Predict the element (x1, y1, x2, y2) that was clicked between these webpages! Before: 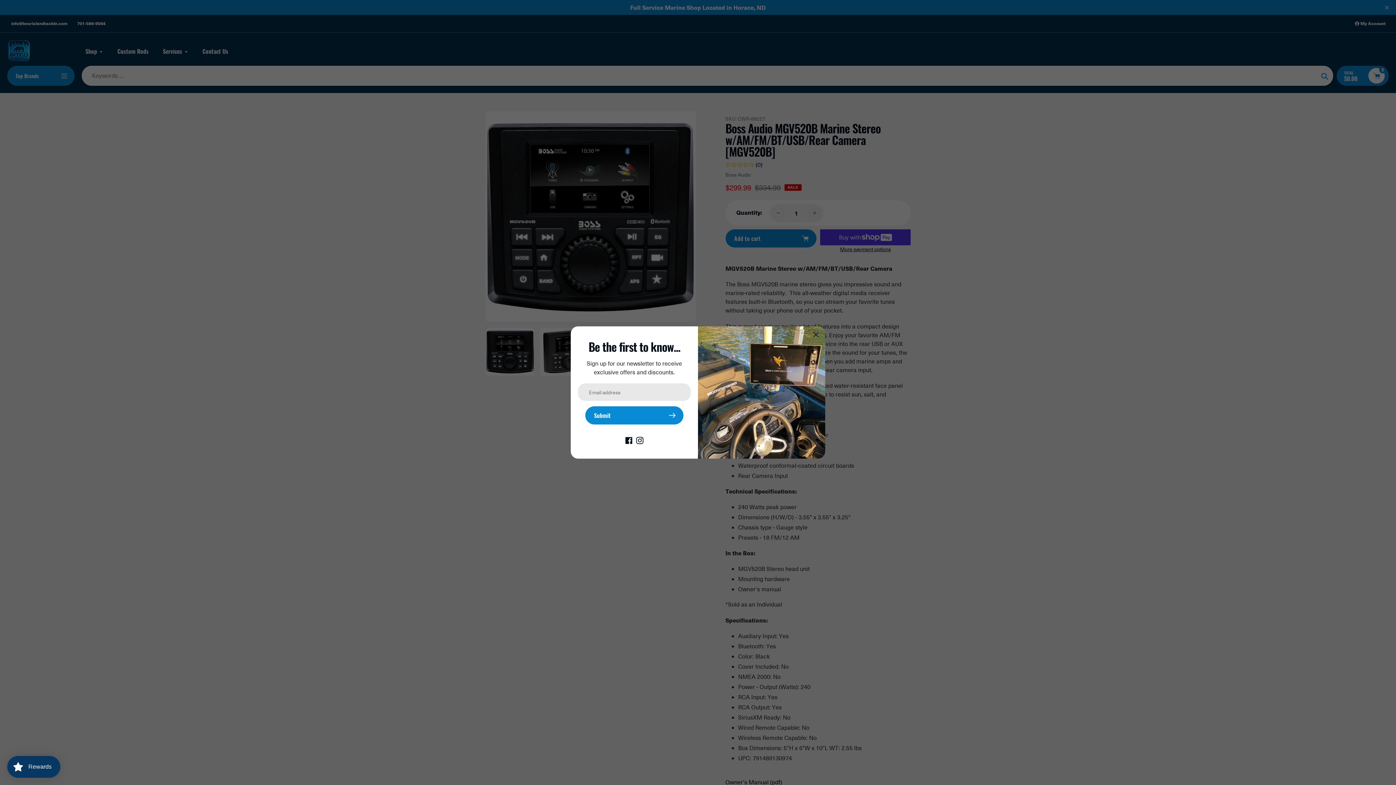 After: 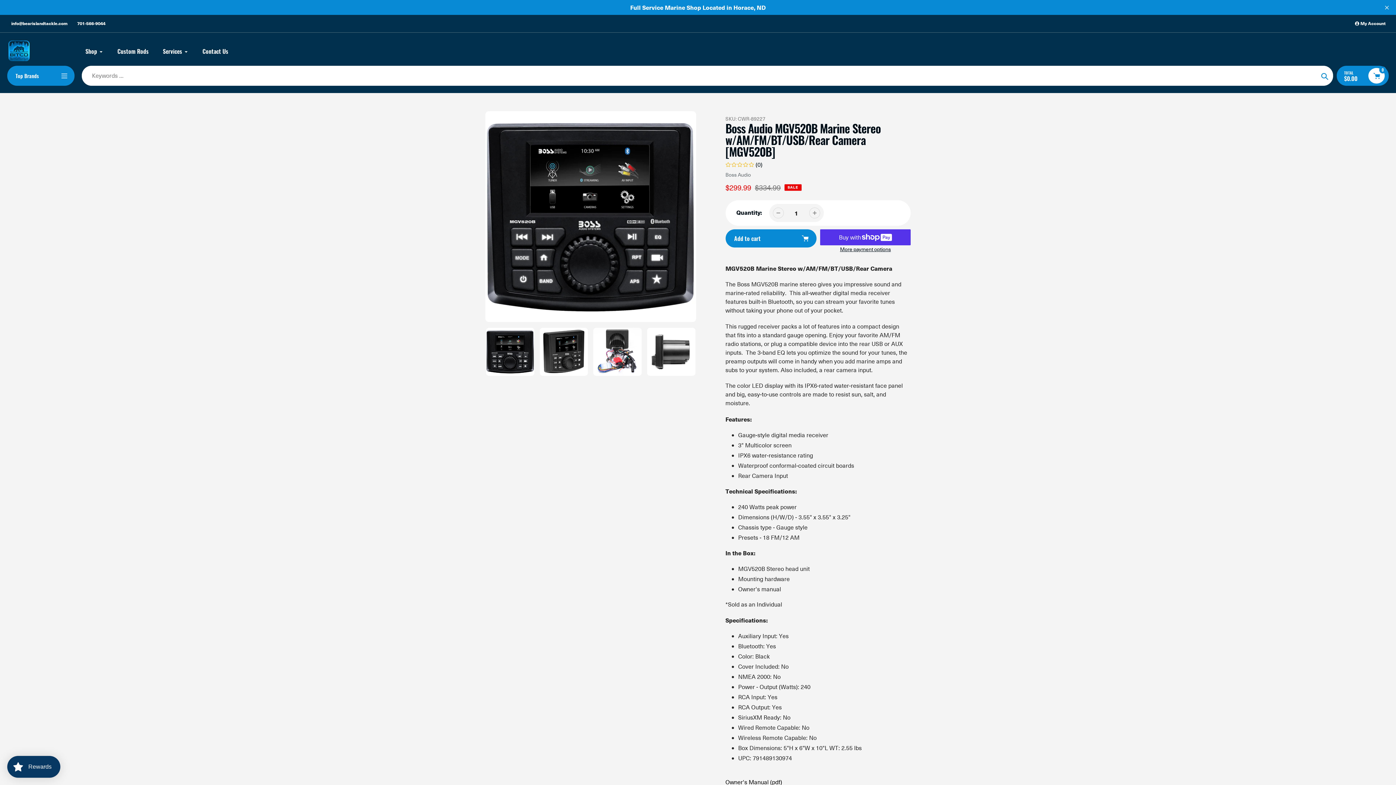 Action: label: Close Popup bbox: (811, 330, 820, 339)